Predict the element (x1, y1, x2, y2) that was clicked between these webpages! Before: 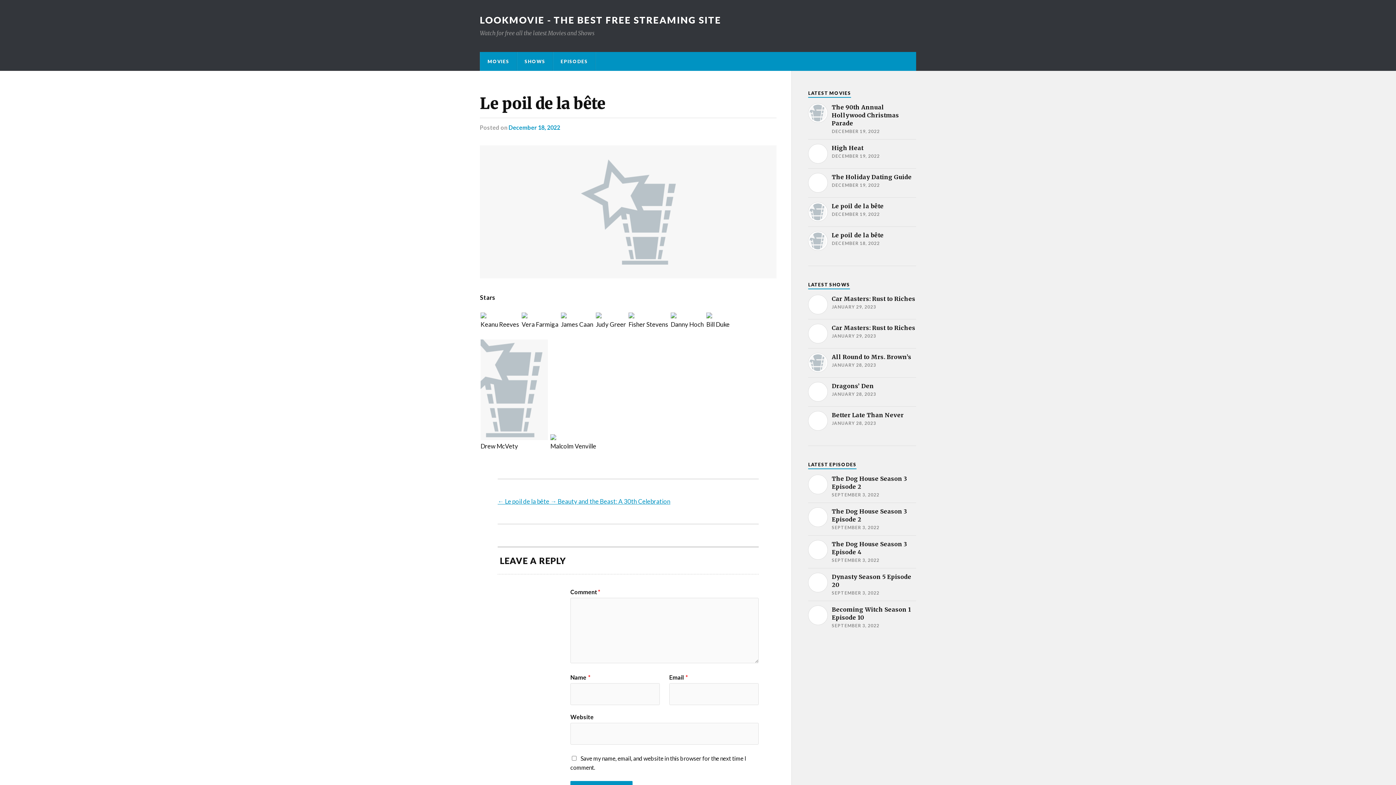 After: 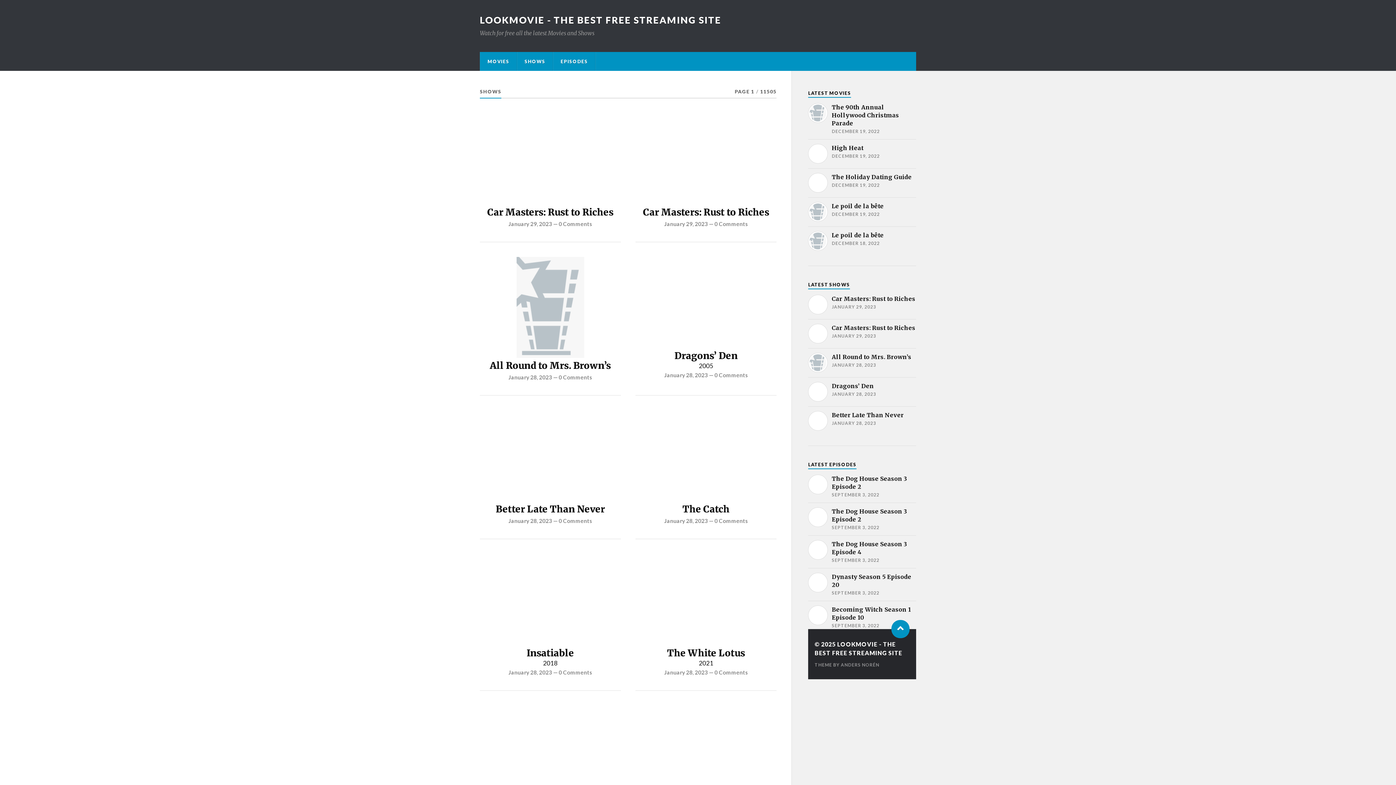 Action: label: SHOWS bbox: (517, 52, 552, 70)